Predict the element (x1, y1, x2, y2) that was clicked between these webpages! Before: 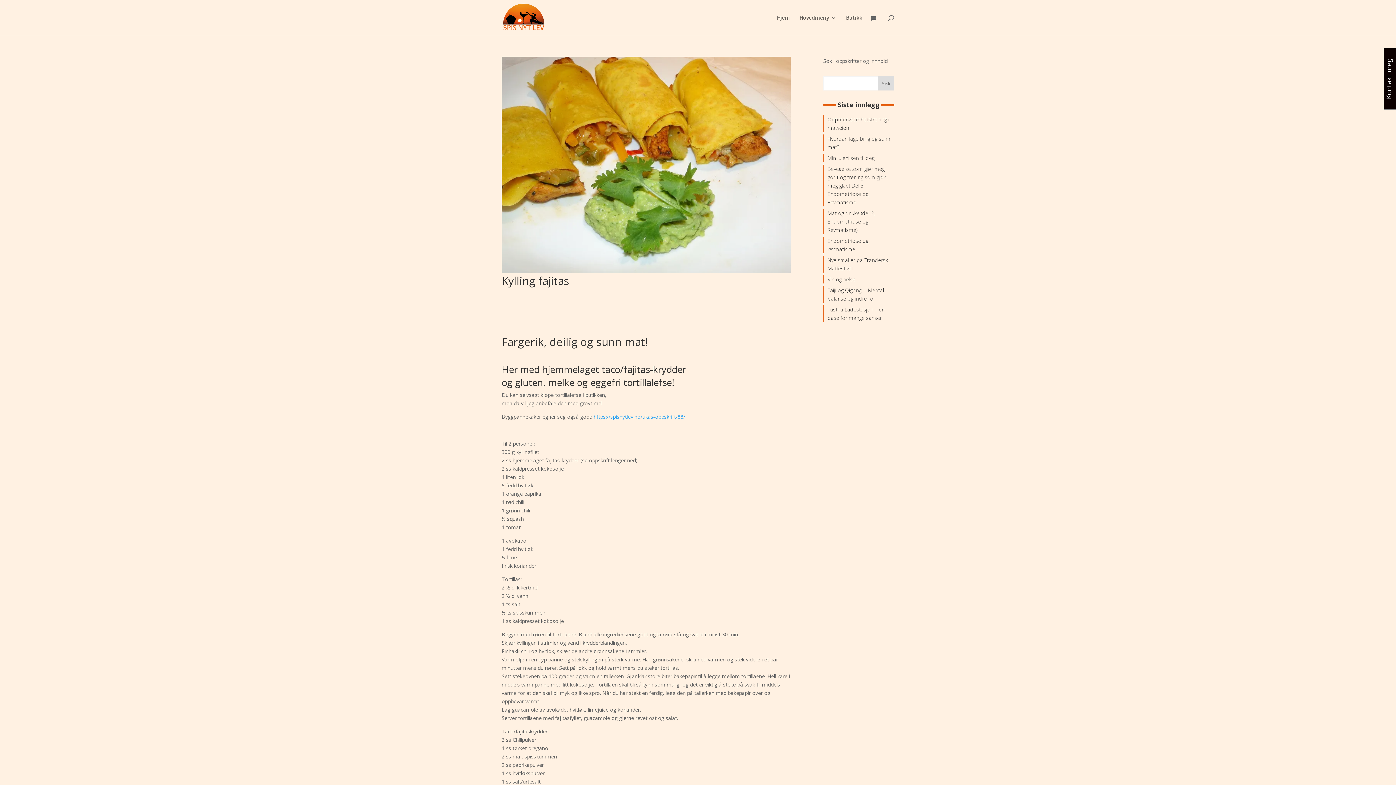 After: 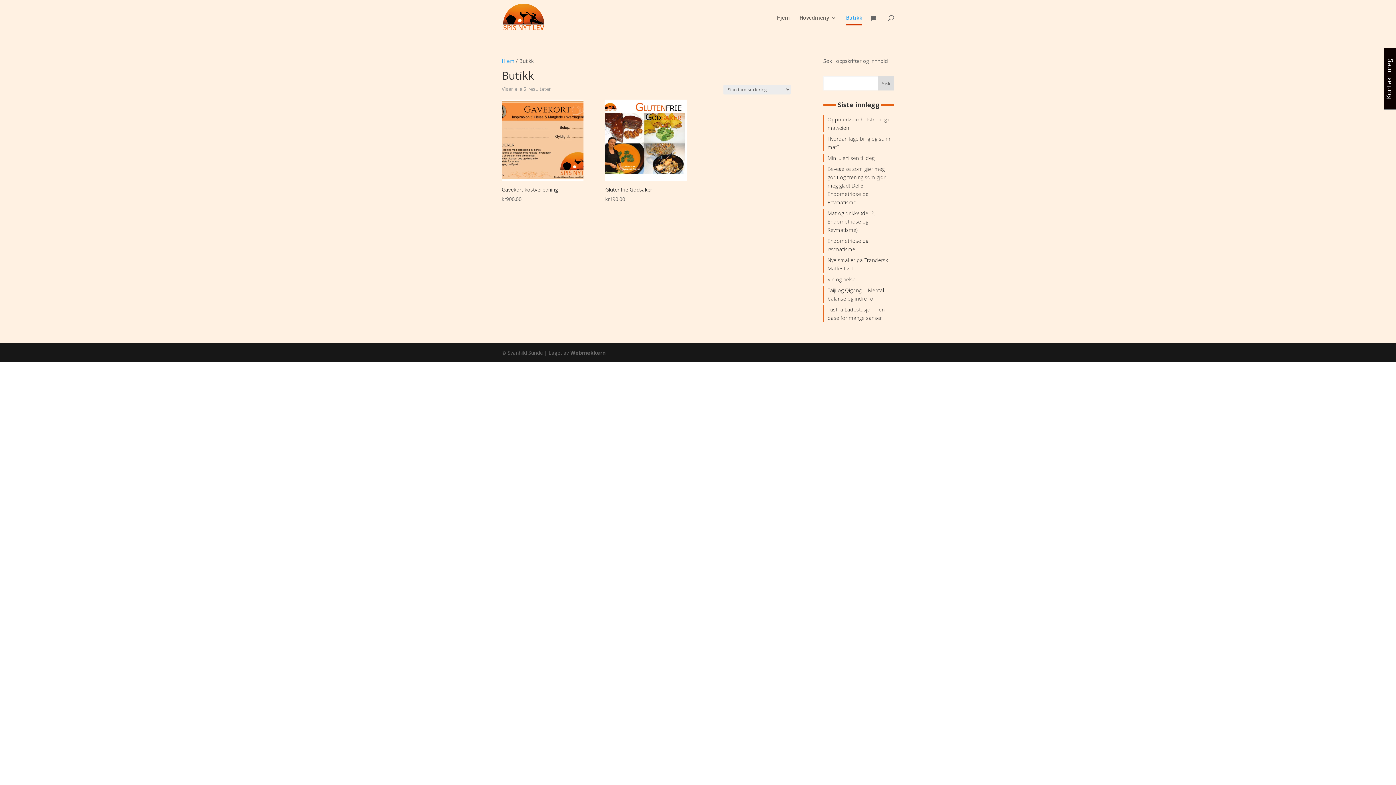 Action: bbox: (846, 15, 862, 35) label: Butikk